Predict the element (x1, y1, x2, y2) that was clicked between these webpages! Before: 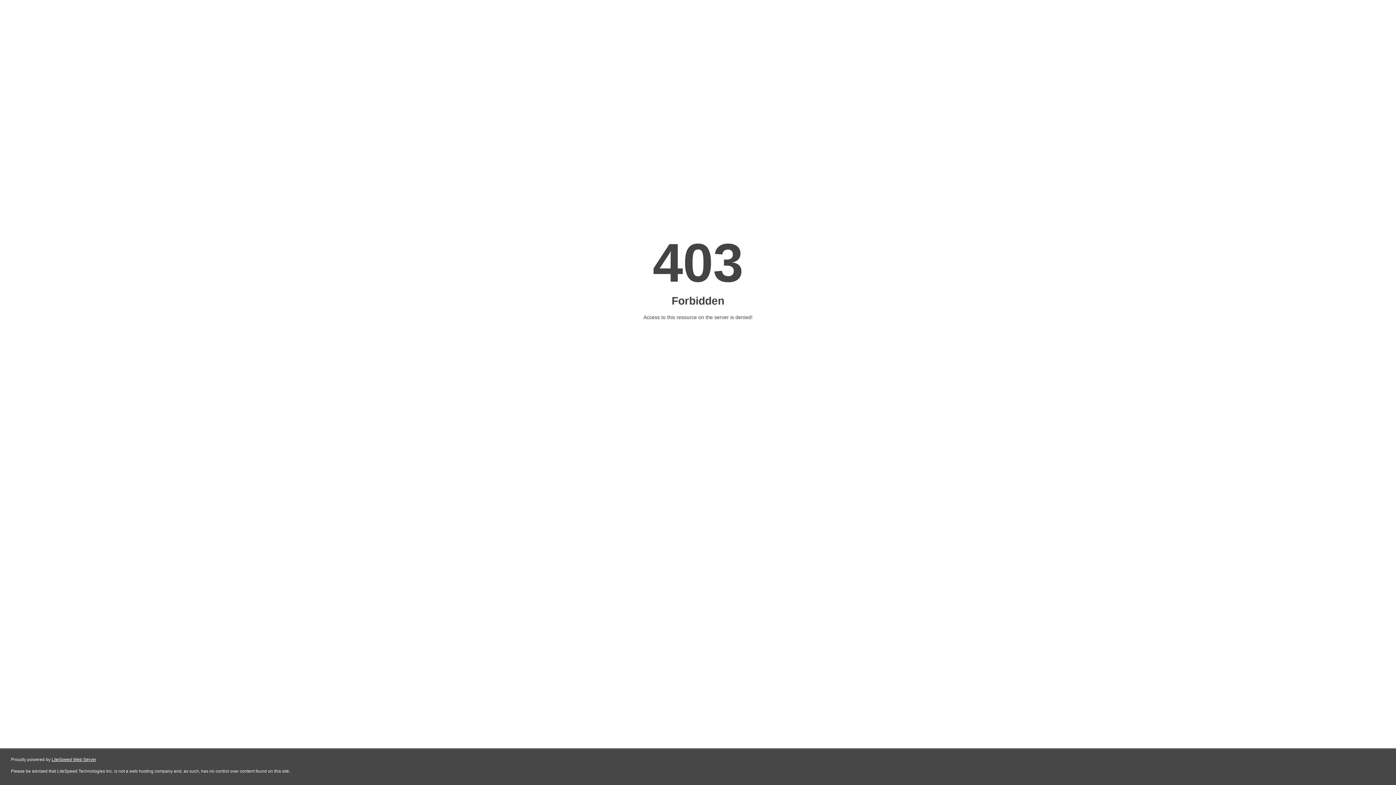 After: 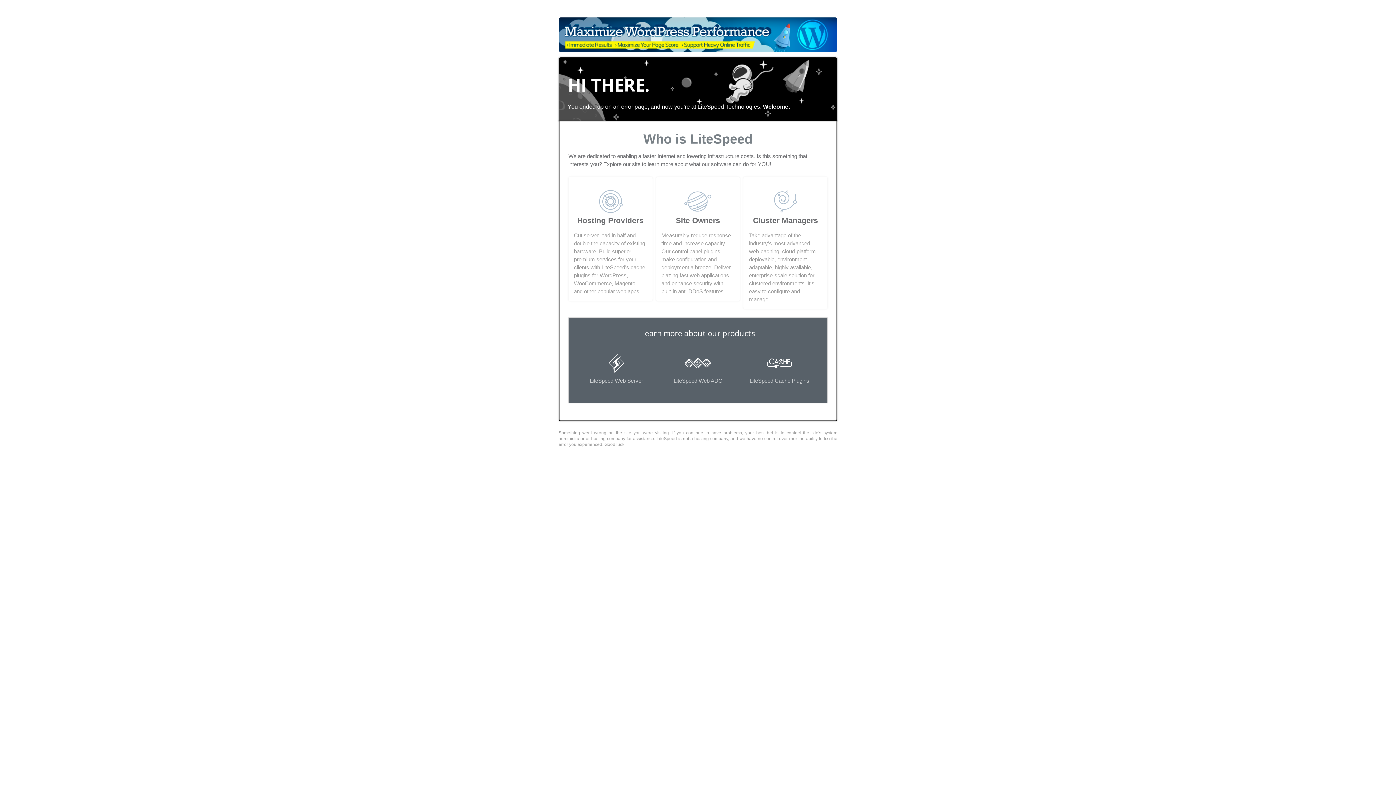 Action: label: LiteSpeed Web Server bbox: (51, 757, 96, 762)